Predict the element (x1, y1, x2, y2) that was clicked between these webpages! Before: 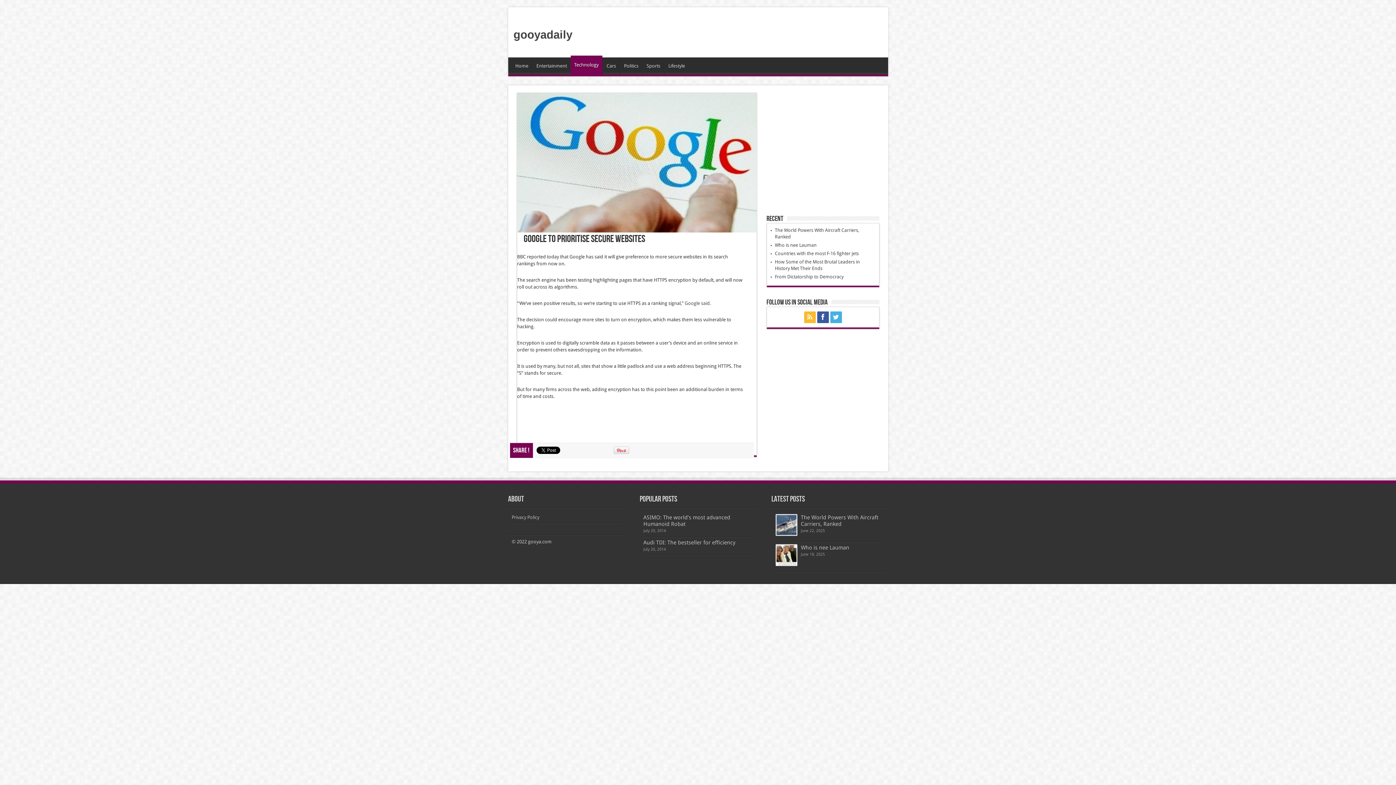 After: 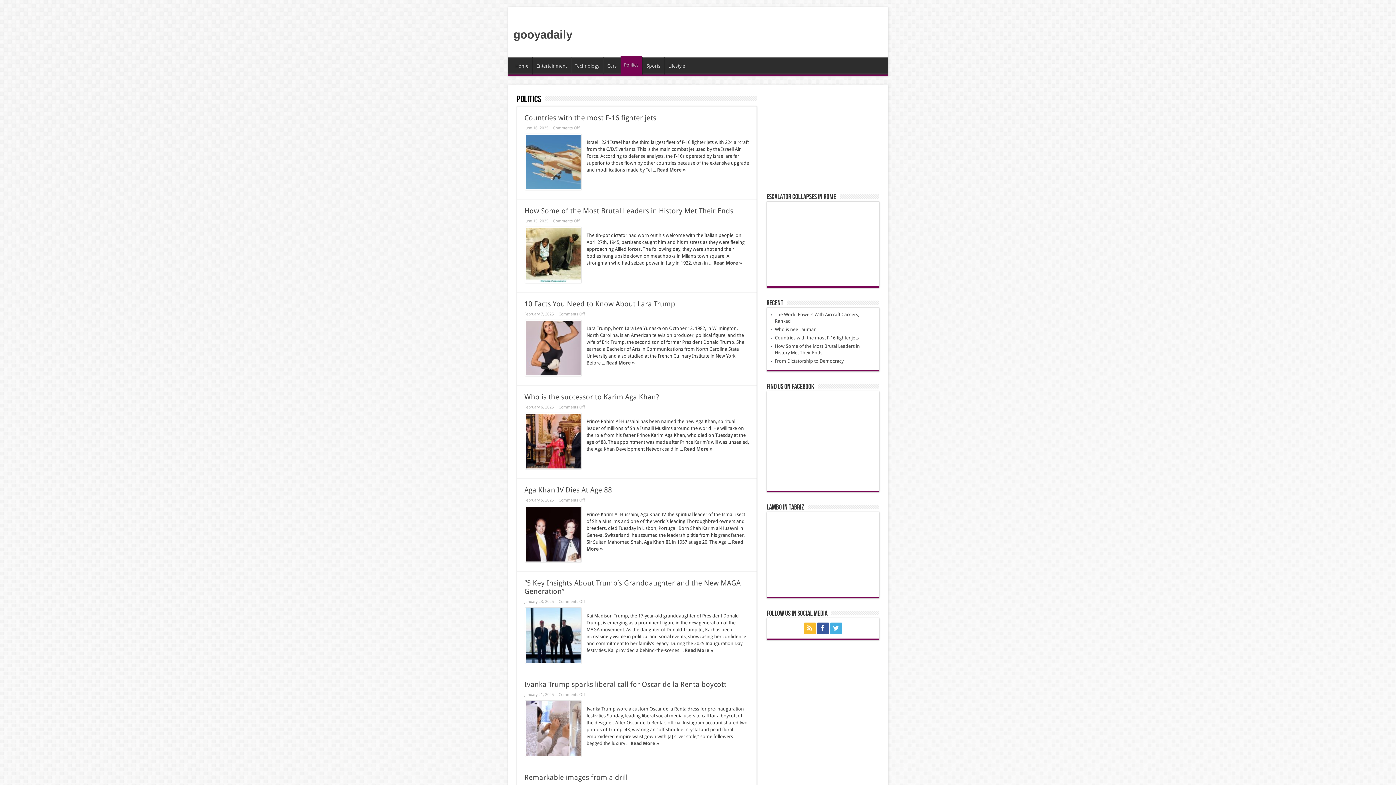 Action: label: Politics bbox: (620, 57, 642, 74)